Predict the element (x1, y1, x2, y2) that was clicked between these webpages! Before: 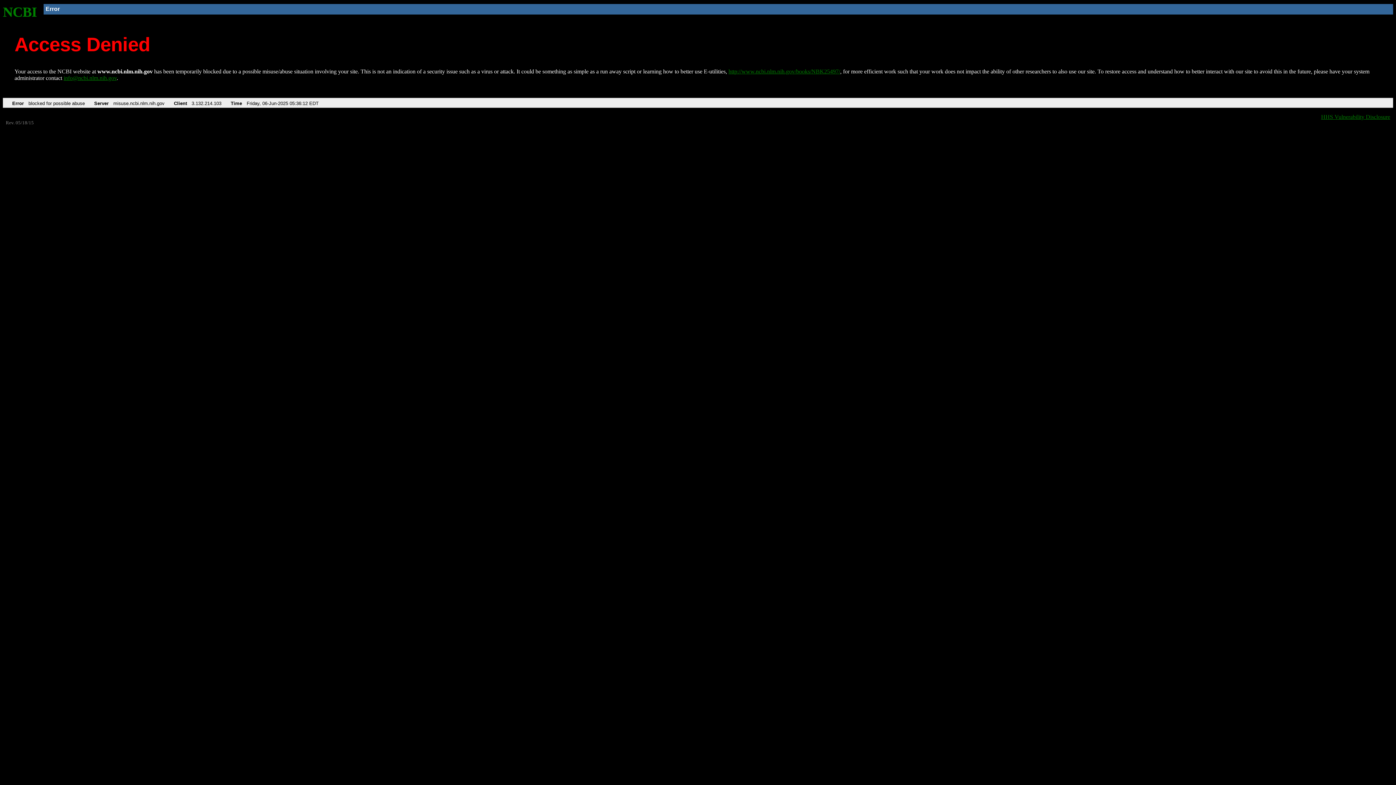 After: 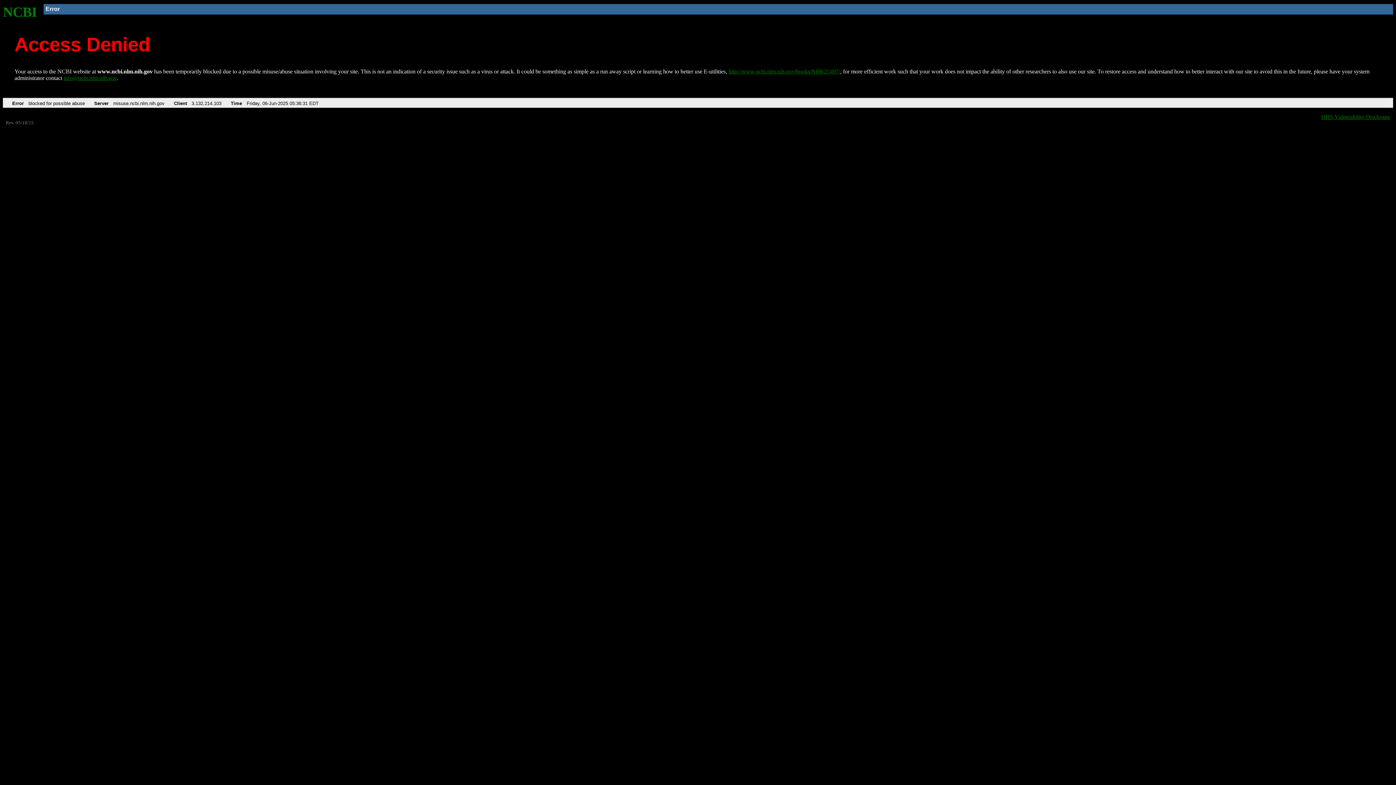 Action: bbox: (2, 4, 37, 19) label: NCBI